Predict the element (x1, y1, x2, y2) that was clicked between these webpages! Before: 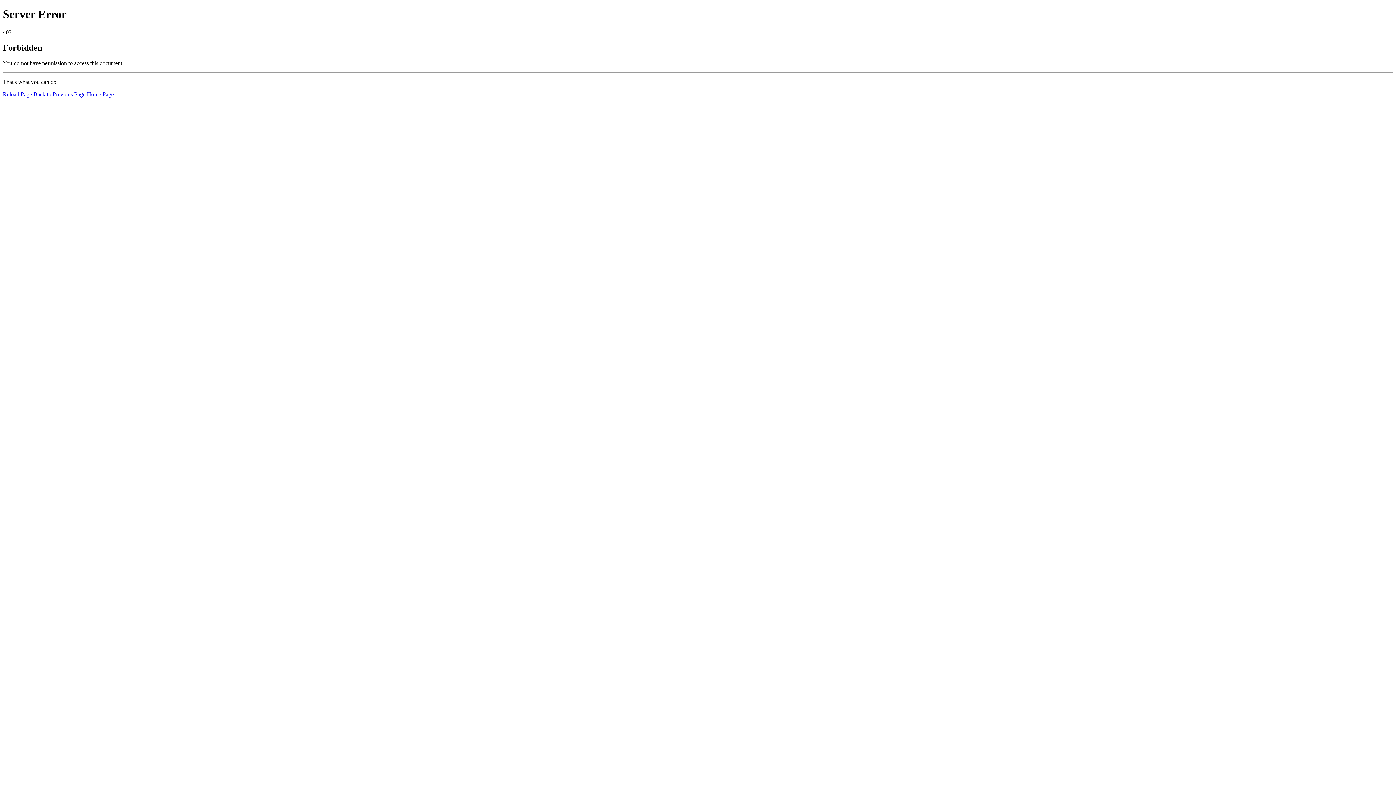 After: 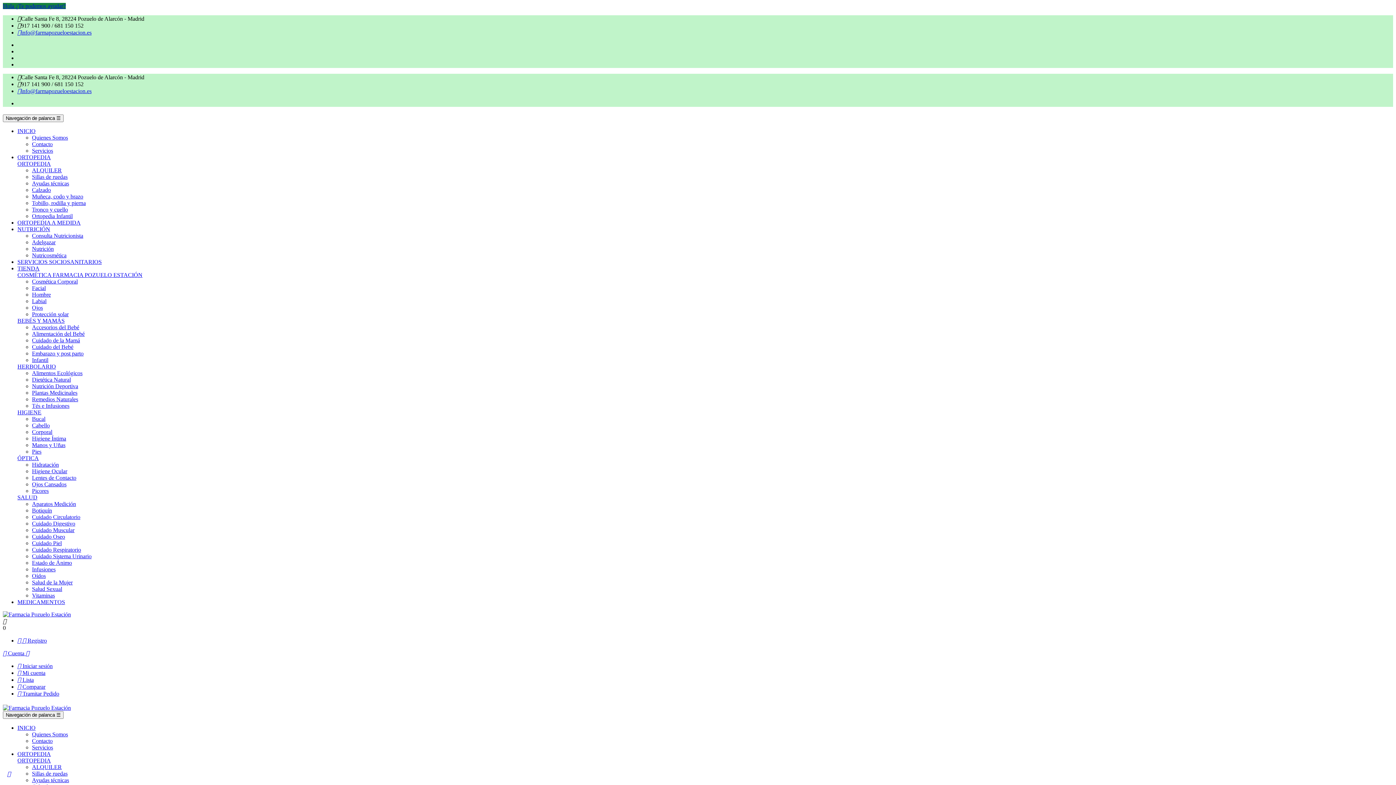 Action: label: Home Page bbox: (86, 91, 113, 97)